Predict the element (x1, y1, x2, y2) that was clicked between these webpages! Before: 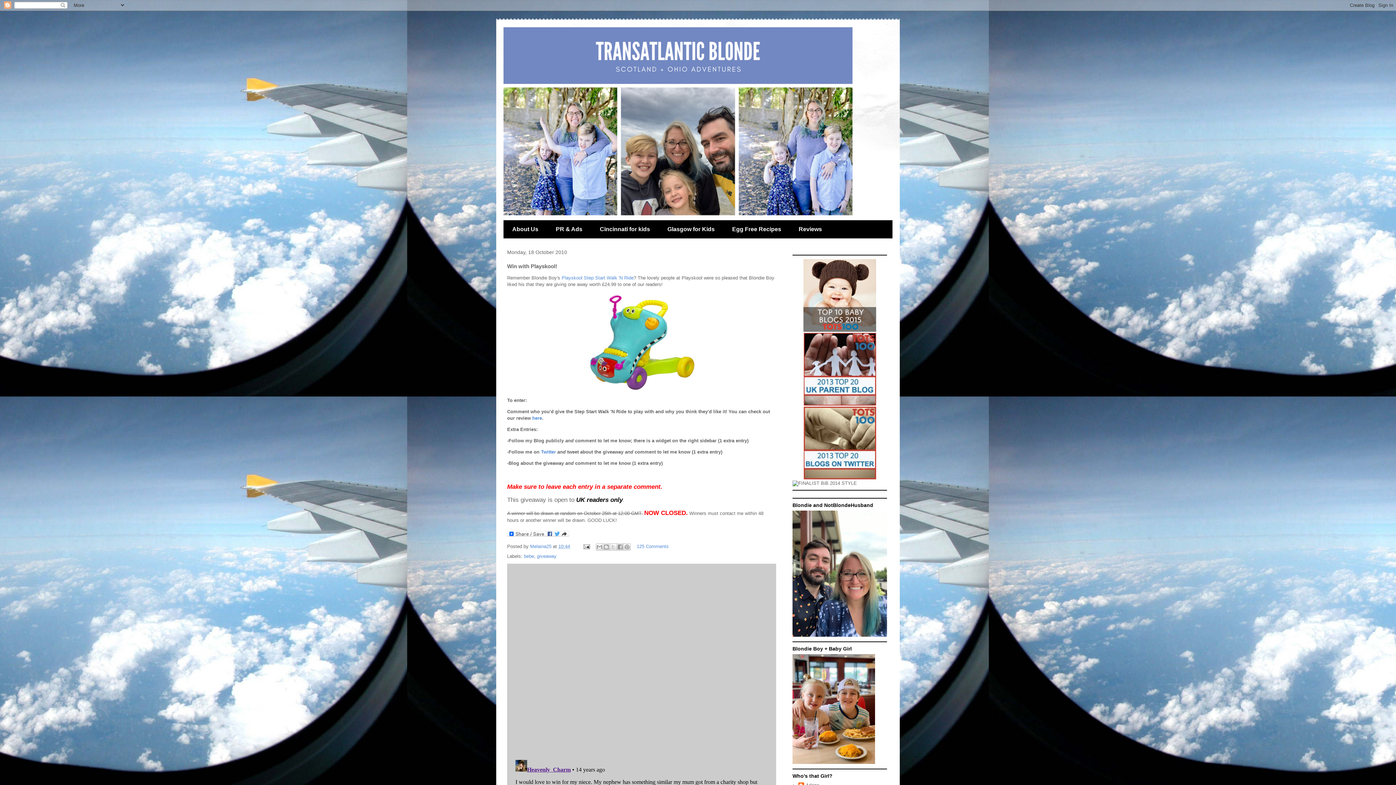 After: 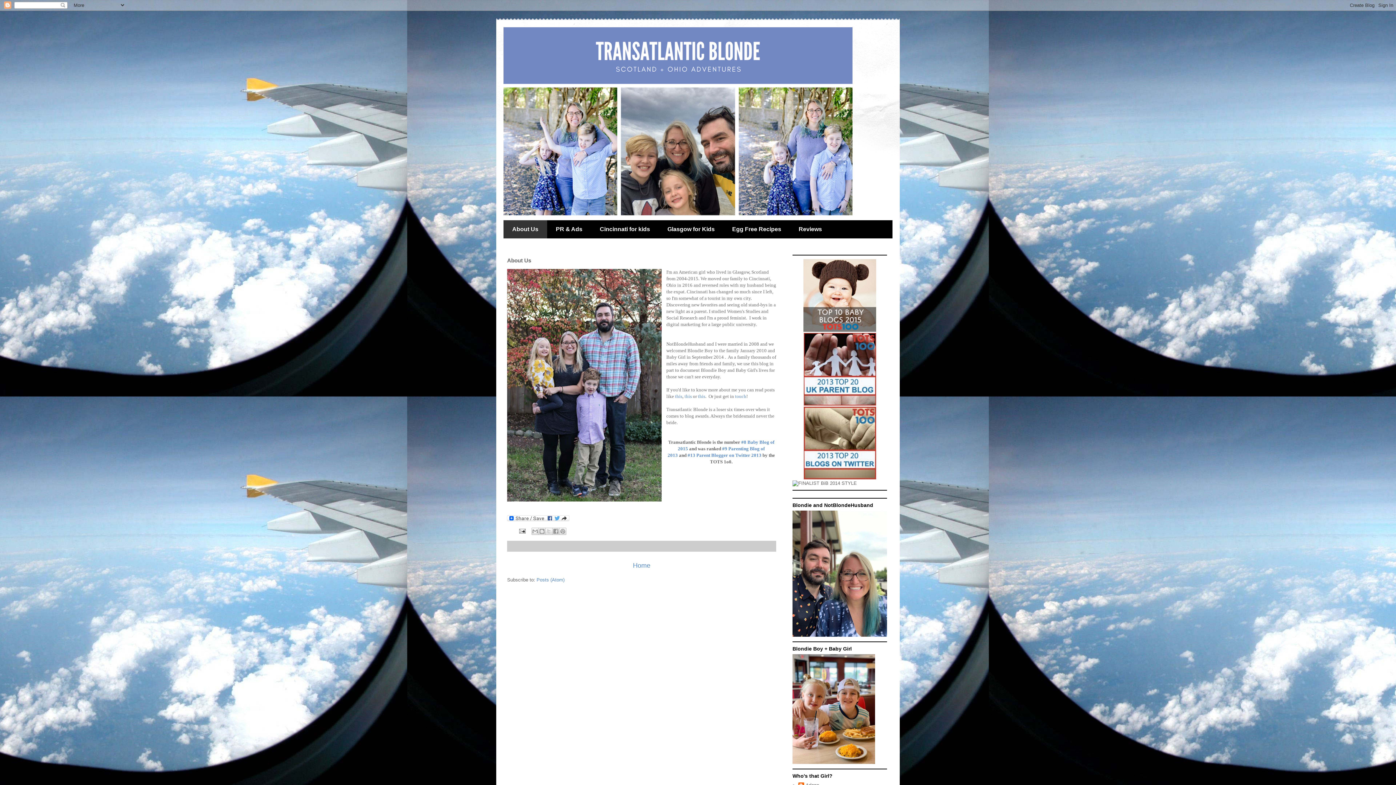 Action: label: About Us bbox: (503, 220, 547, 238)